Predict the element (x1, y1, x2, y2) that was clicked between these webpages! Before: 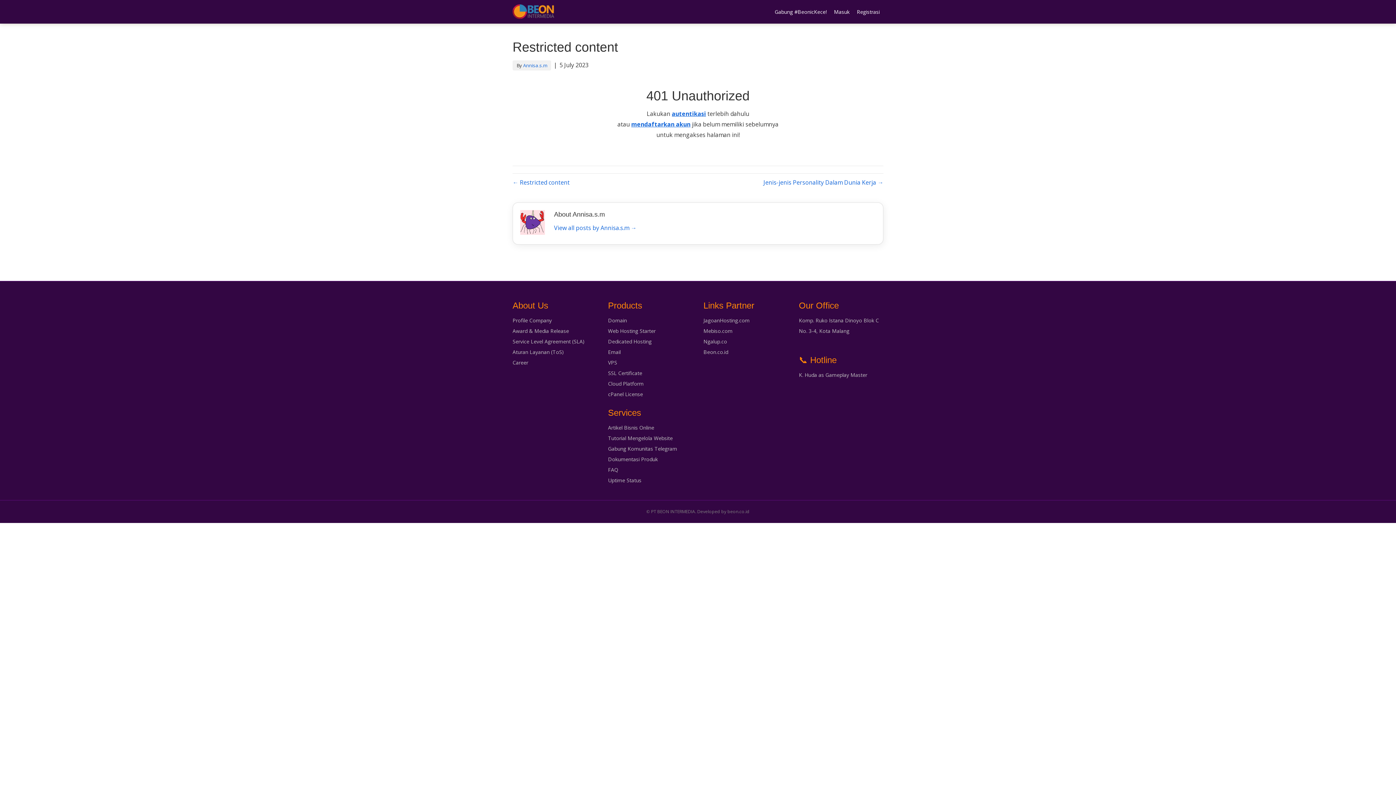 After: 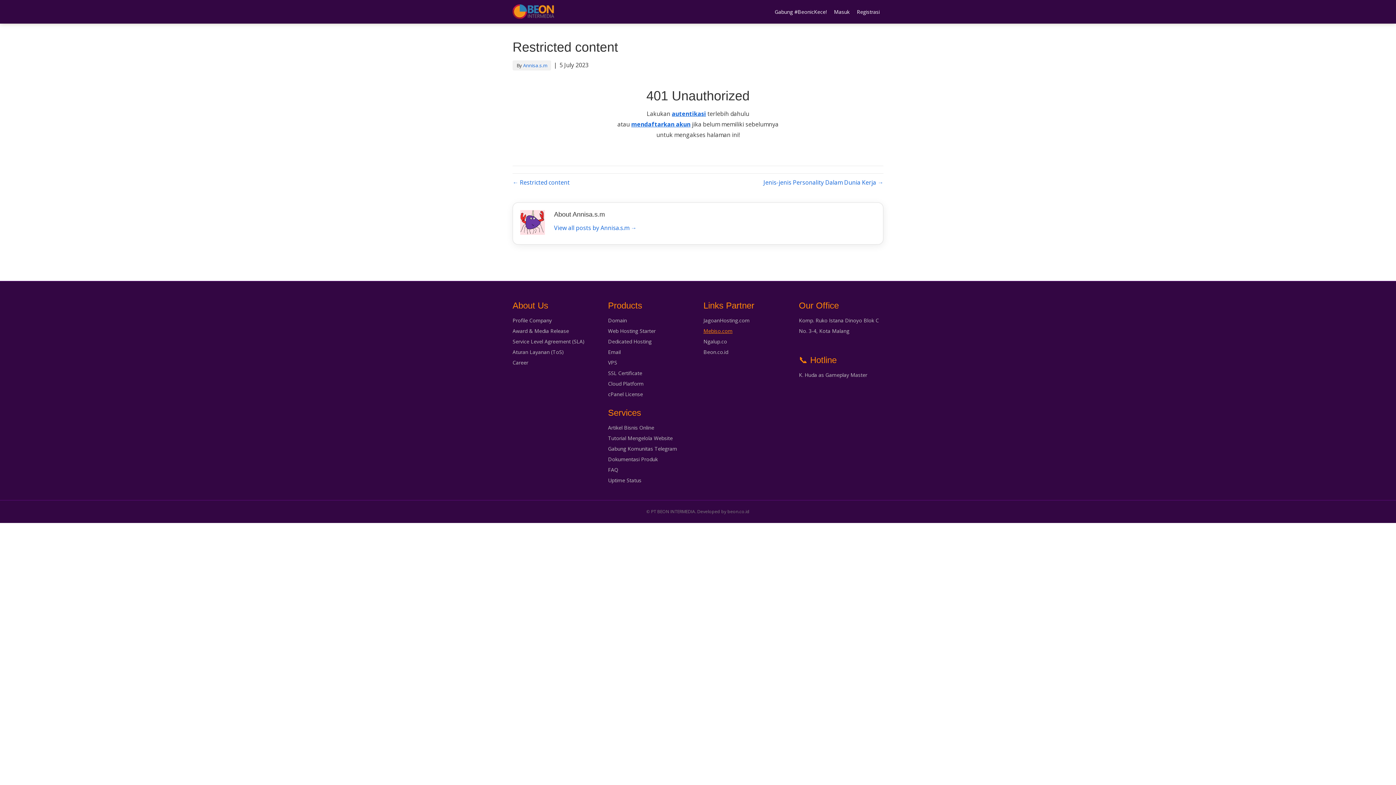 Action: bbox: (703, 327, 732, 334) label: Mebiso.com